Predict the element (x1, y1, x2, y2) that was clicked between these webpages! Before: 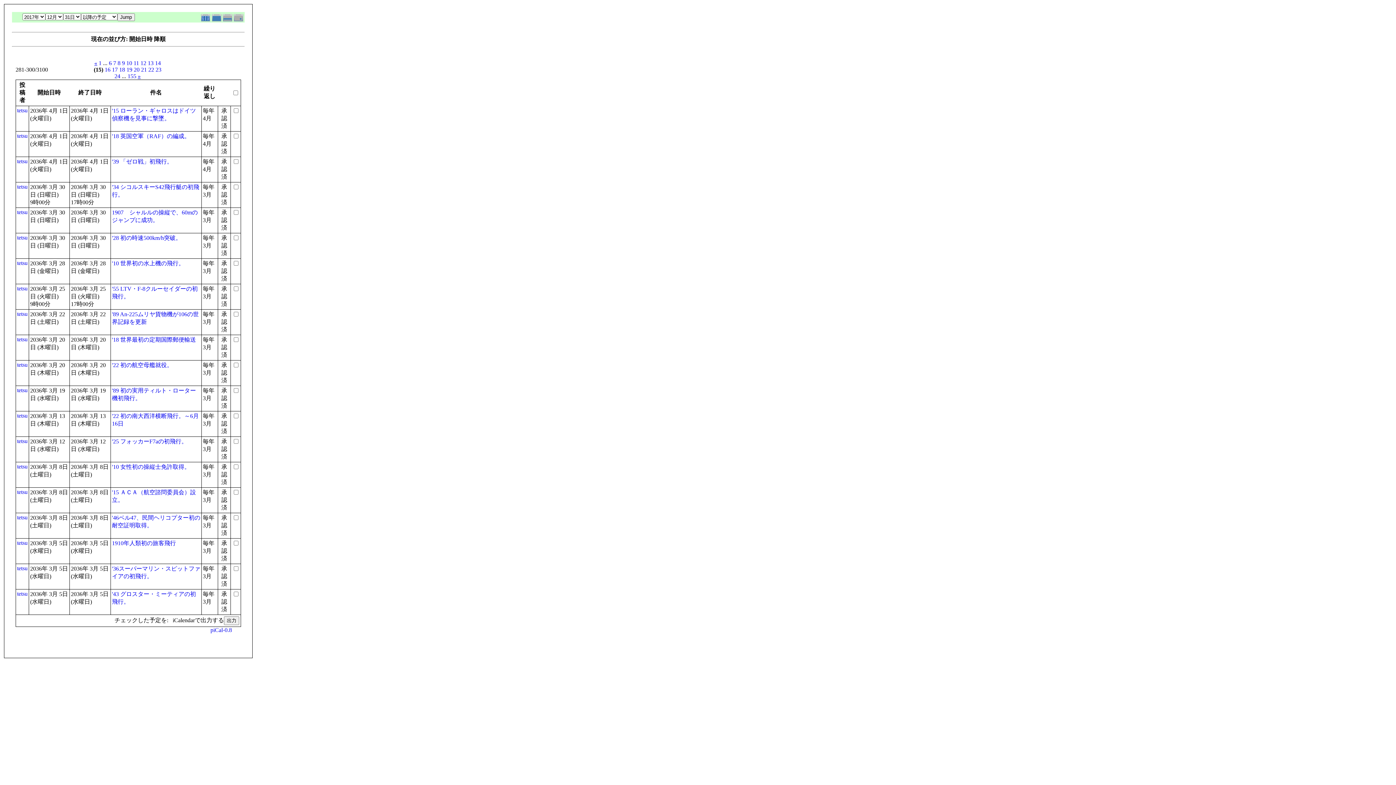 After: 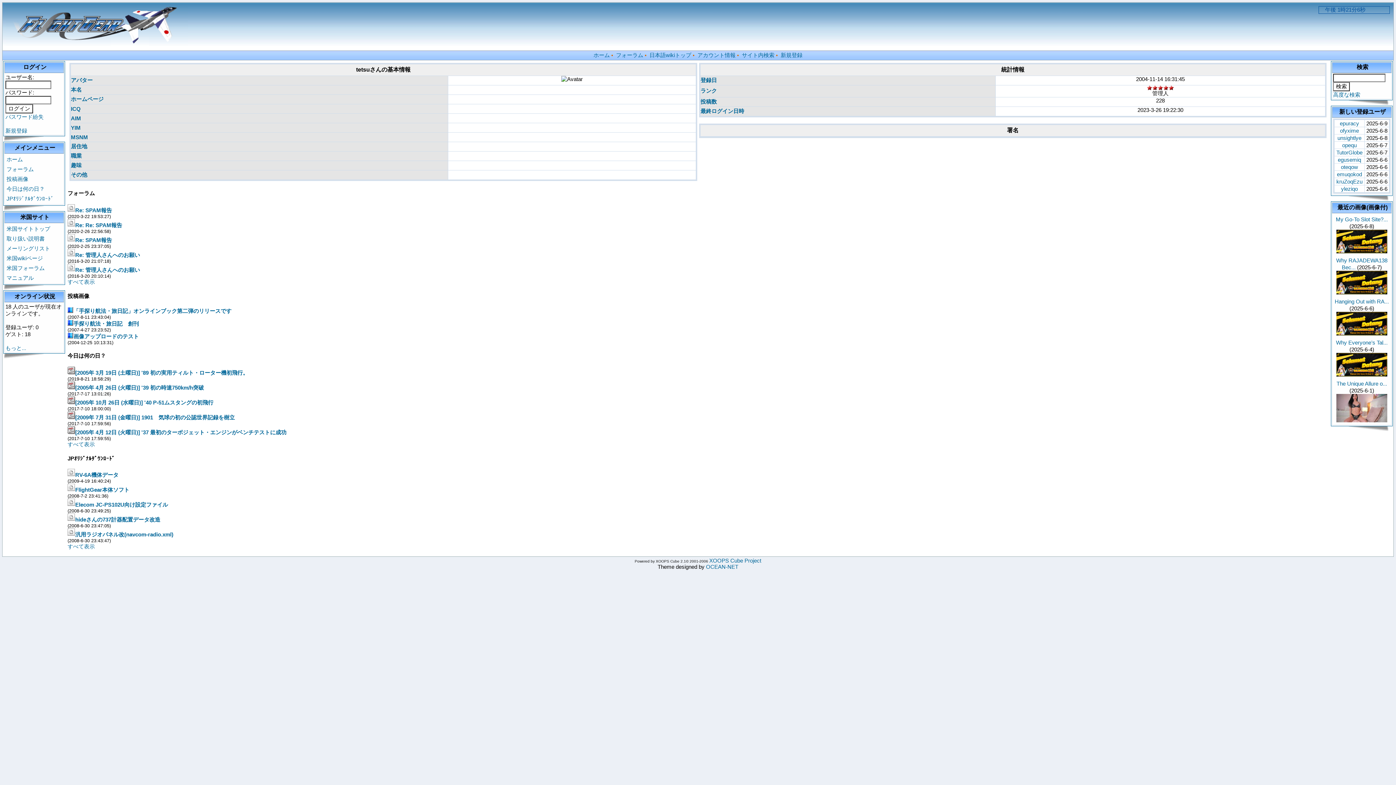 Action: label: tetsu bbox: (17, 361, 27, 368)